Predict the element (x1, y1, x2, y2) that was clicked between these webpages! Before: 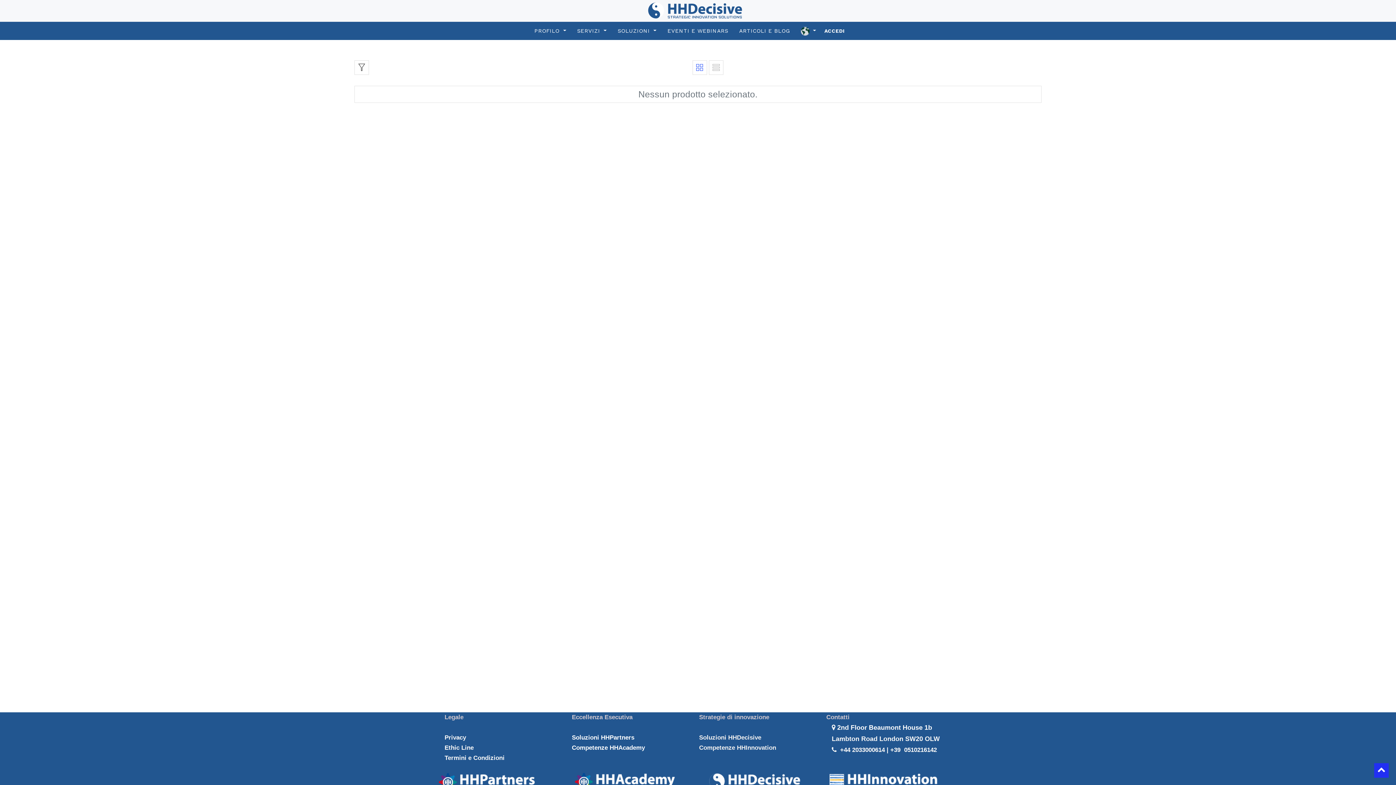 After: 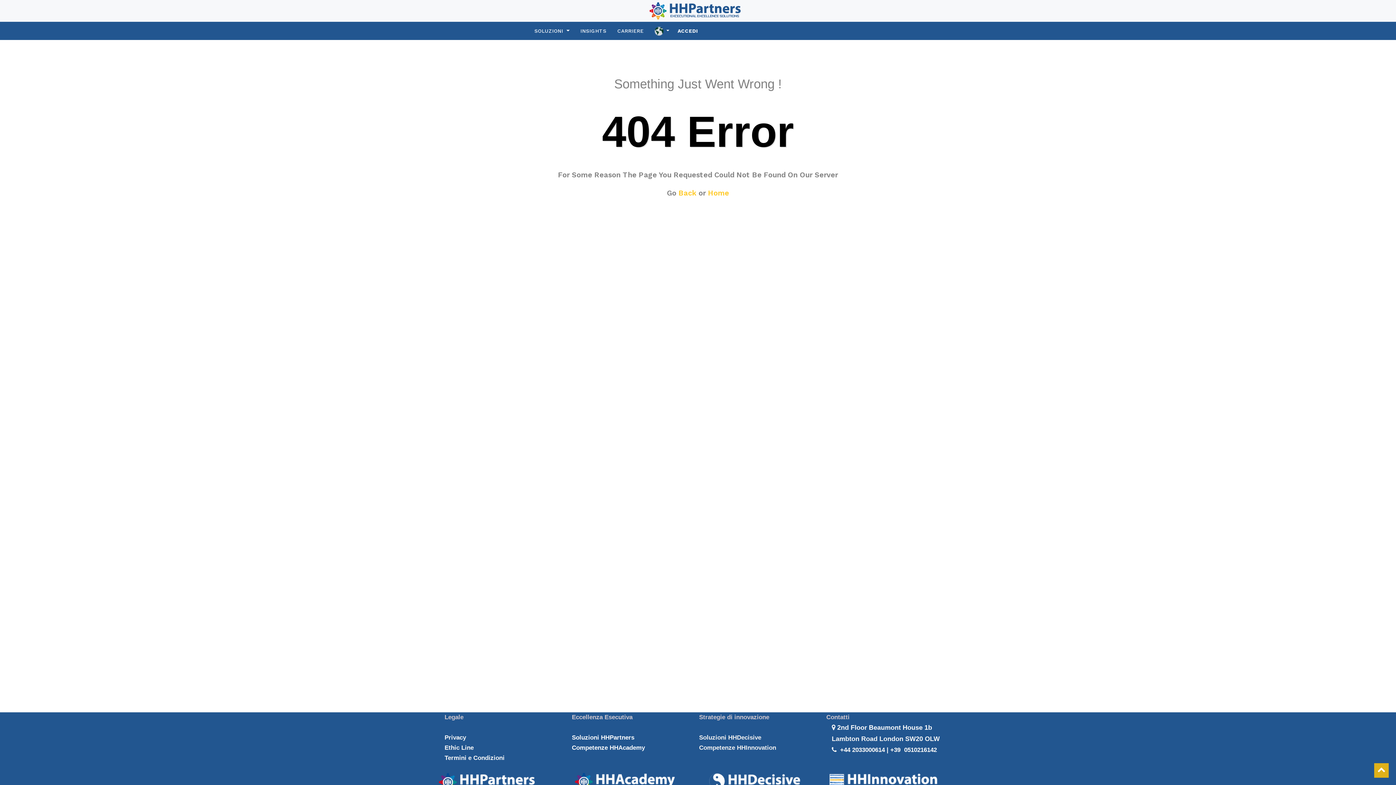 Action: bbox: (444, 744, 473, 751) label: Ethic Line